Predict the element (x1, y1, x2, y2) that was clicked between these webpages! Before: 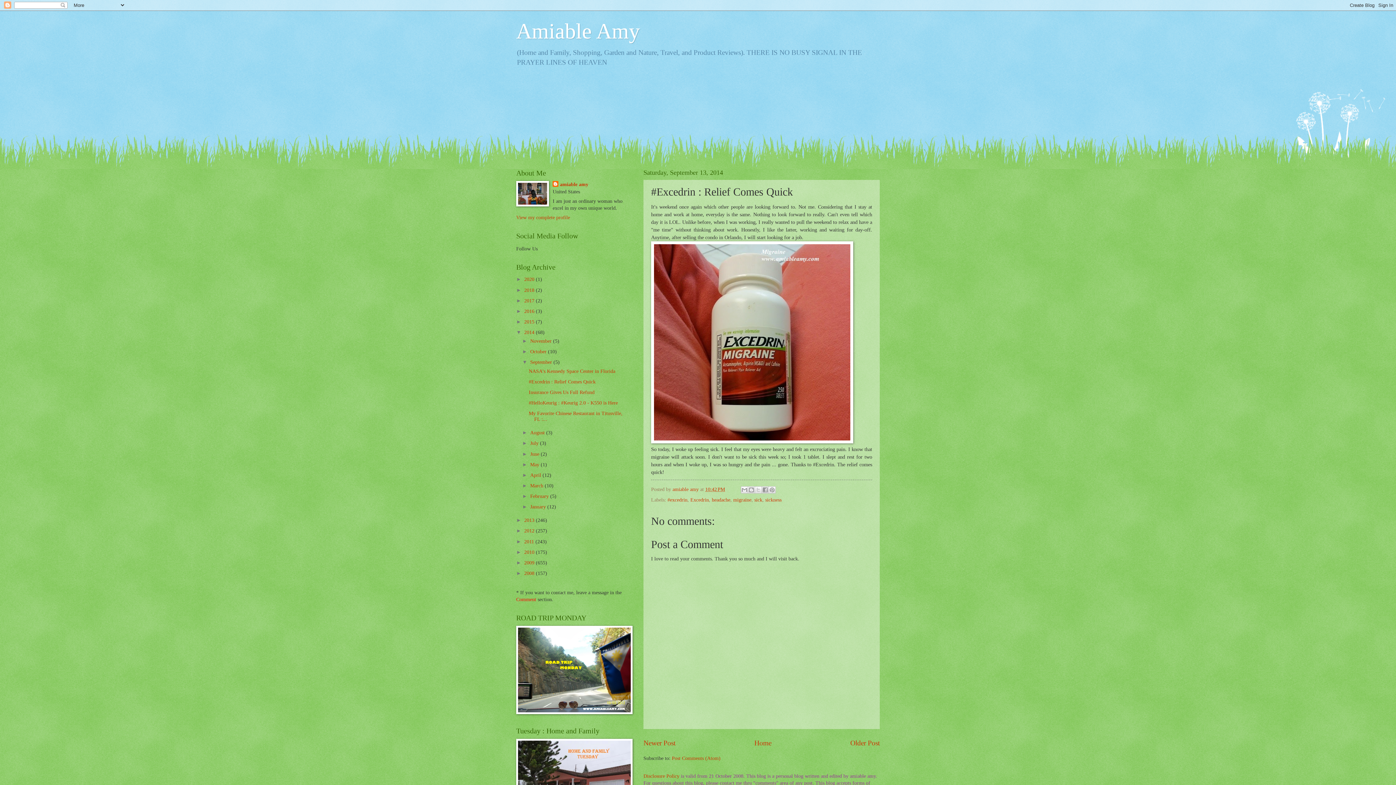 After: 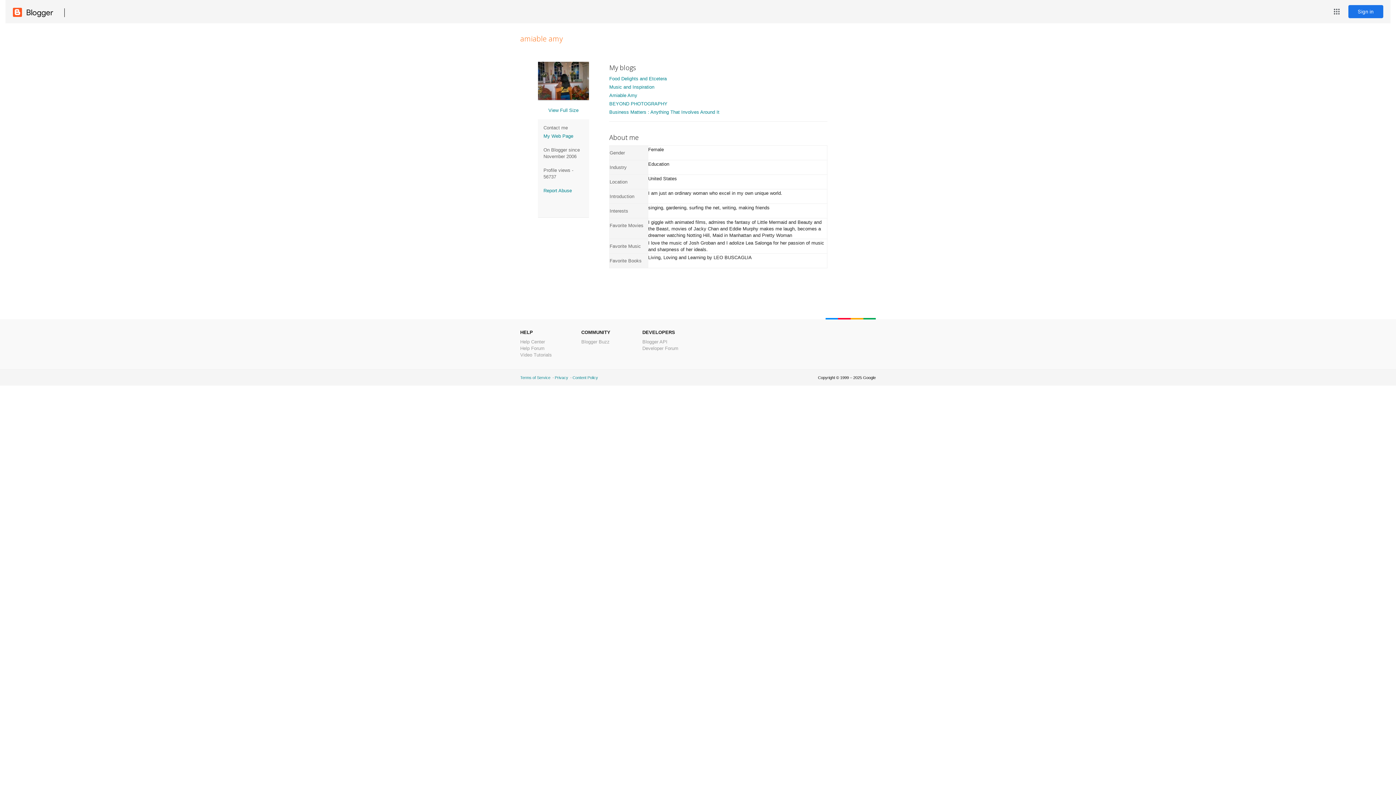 Action: label: amiable amy bbox: (552, 181, 588, 188)